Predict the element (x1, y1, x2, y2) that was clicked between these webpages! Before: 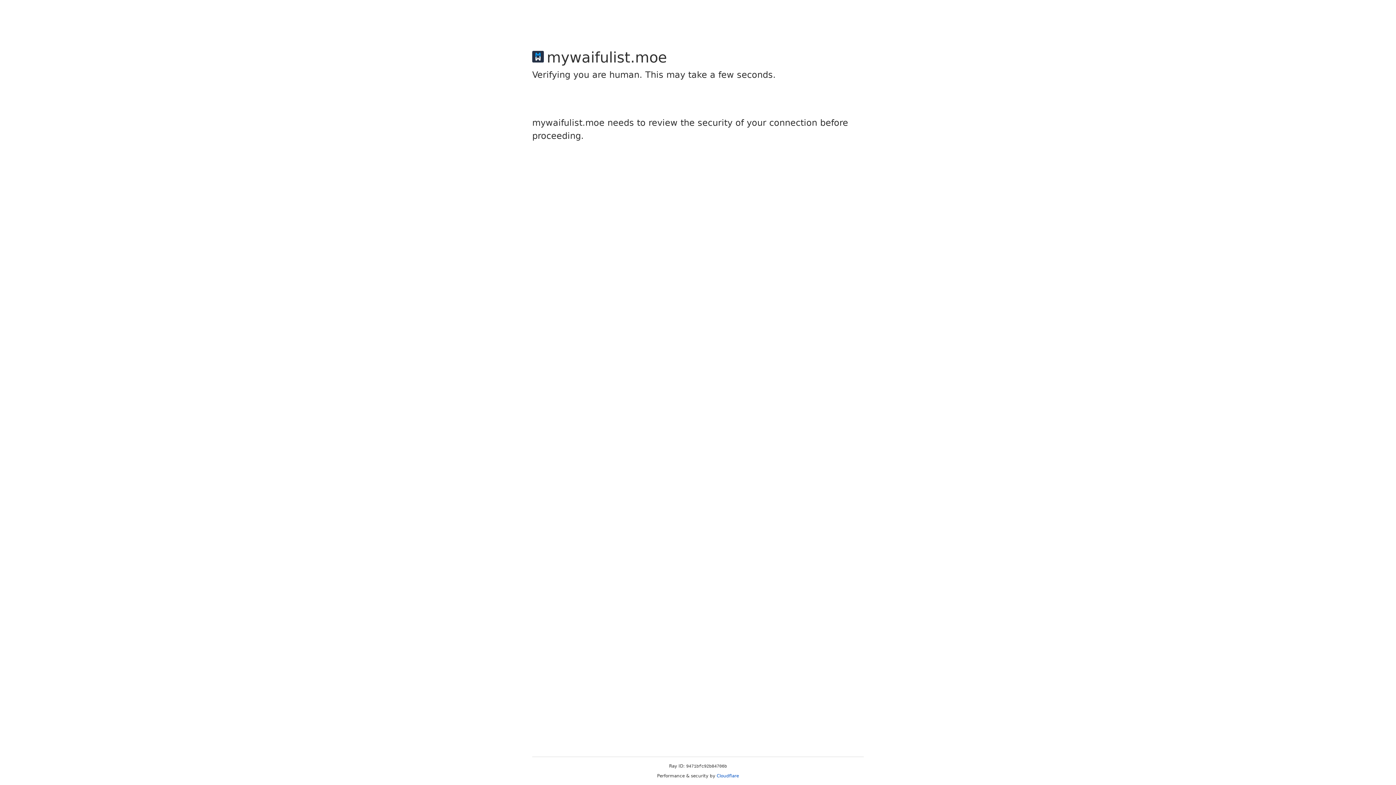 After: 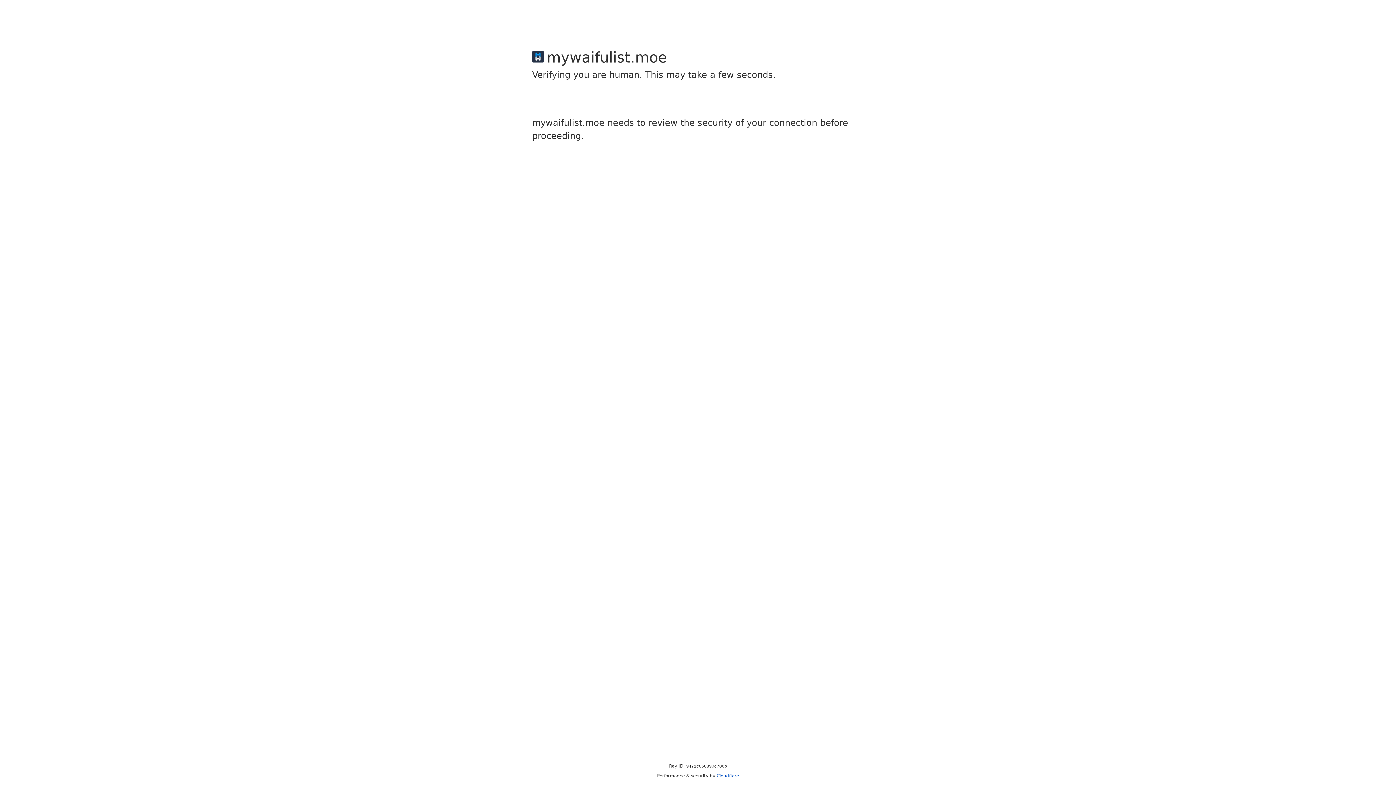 Action: label: Cloudflare bbox: (716, 773, 739, 778)